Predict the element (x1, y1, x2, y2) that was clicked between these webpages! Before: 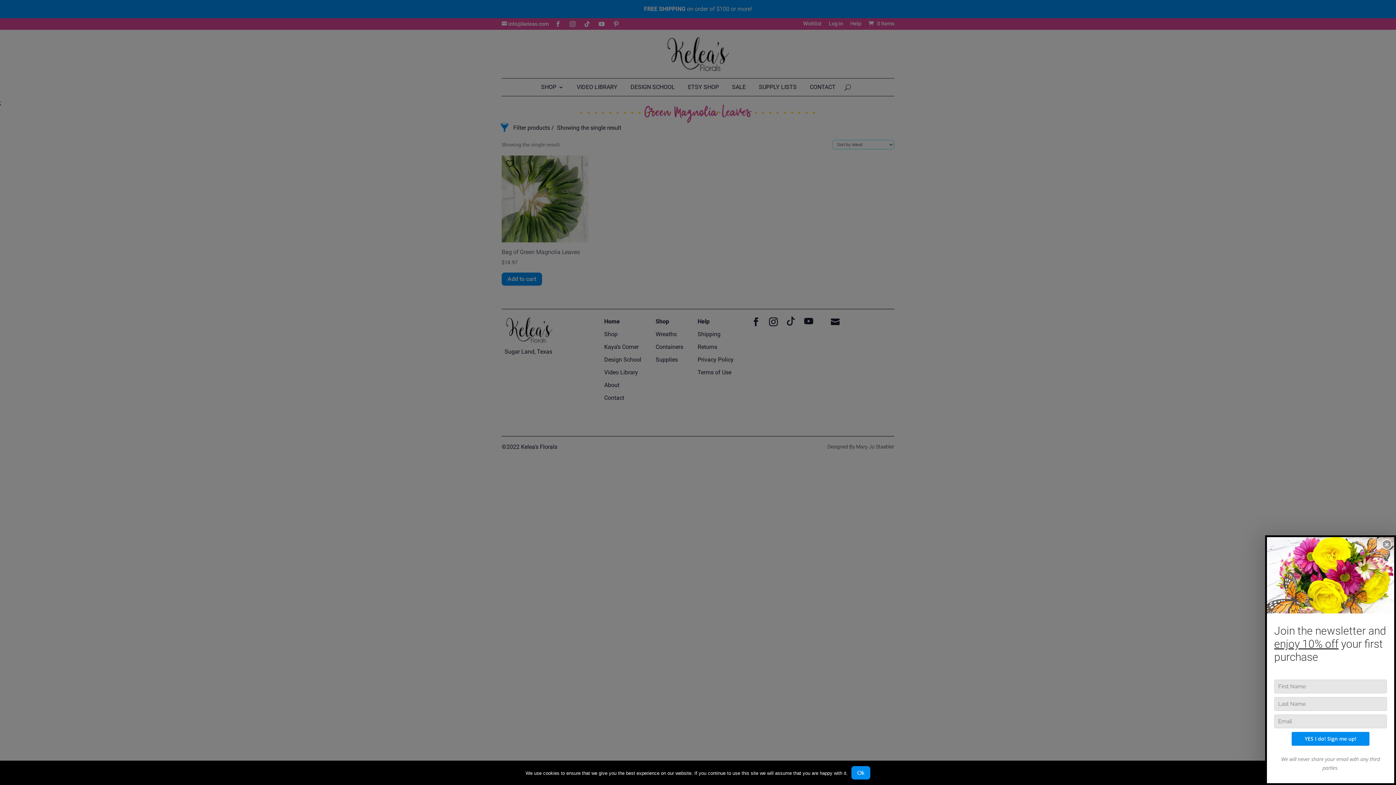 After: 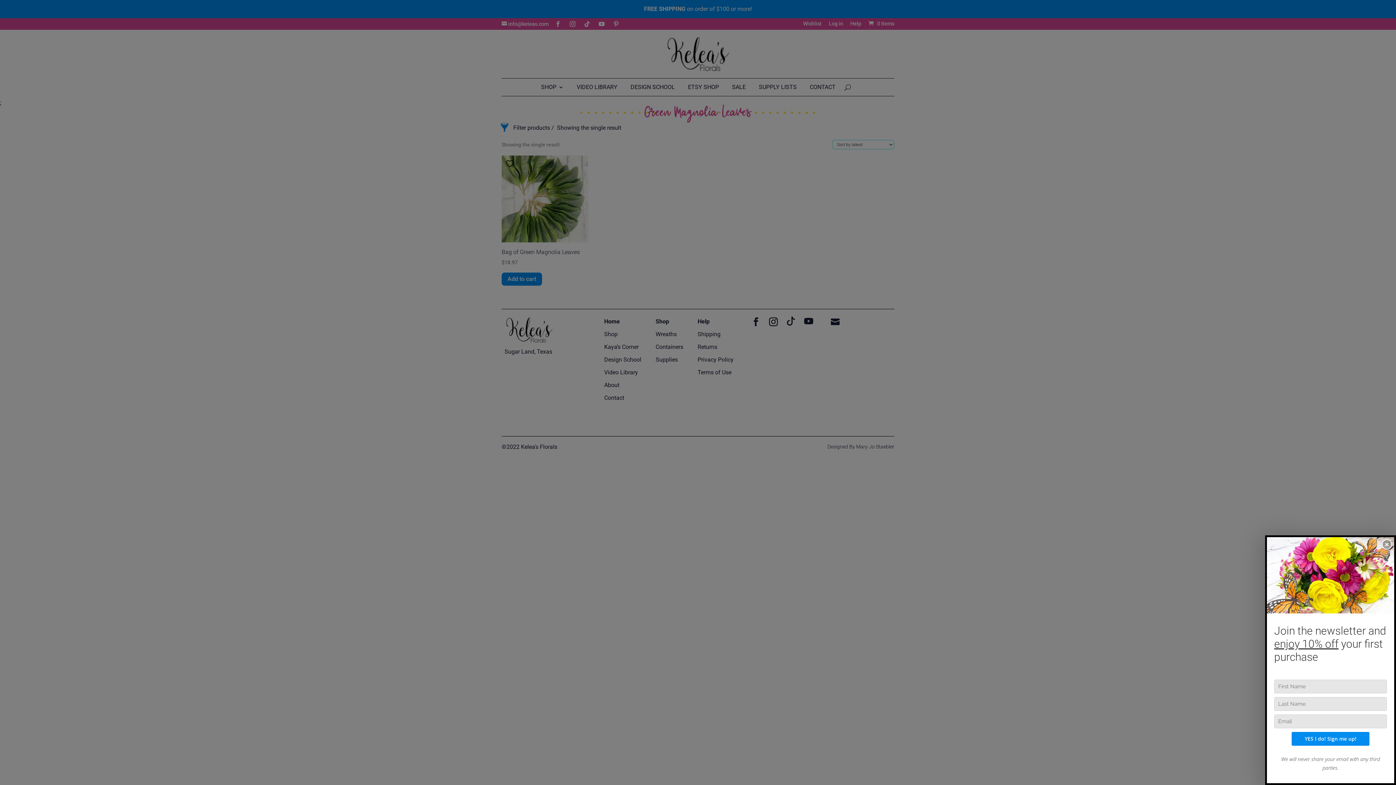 Action: bbox: (851, 766, 870, 780) label: Ok